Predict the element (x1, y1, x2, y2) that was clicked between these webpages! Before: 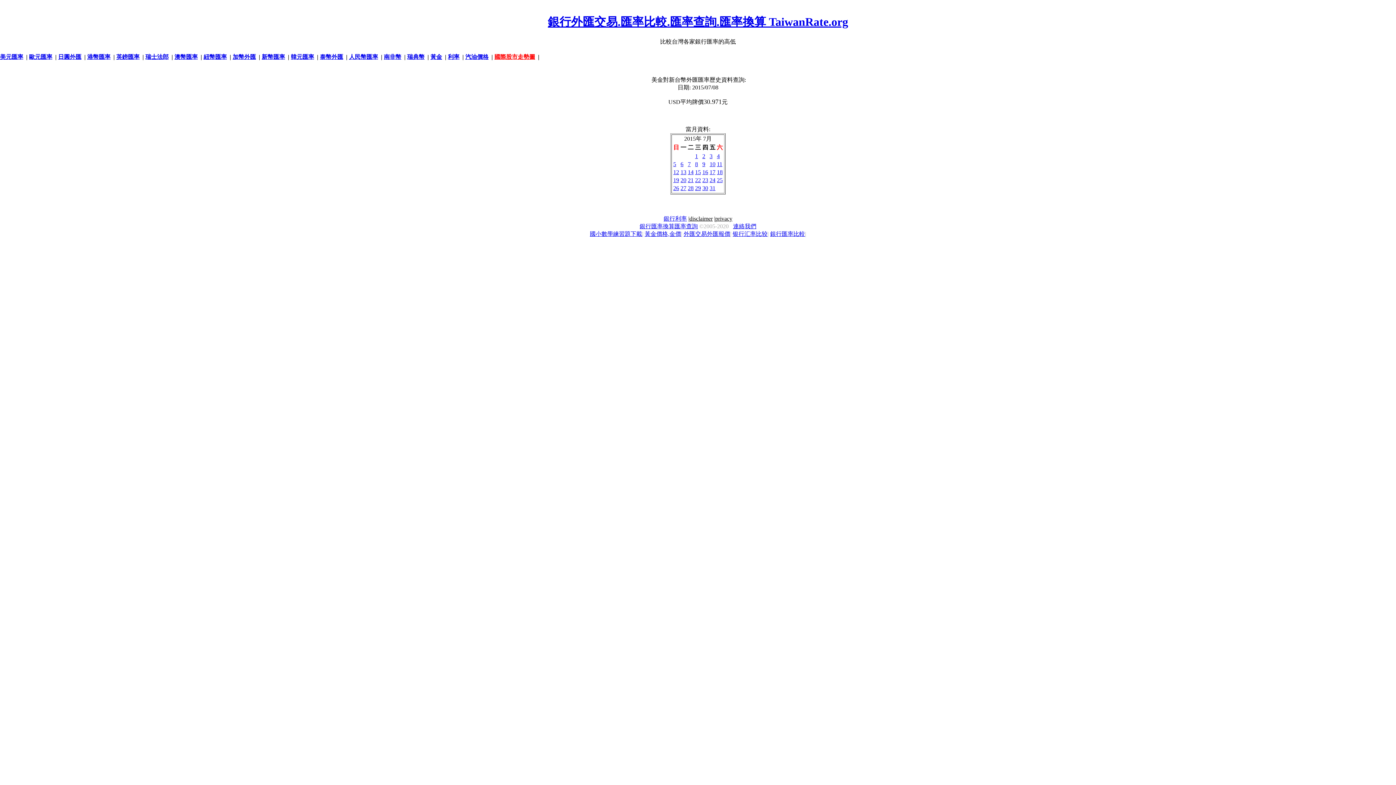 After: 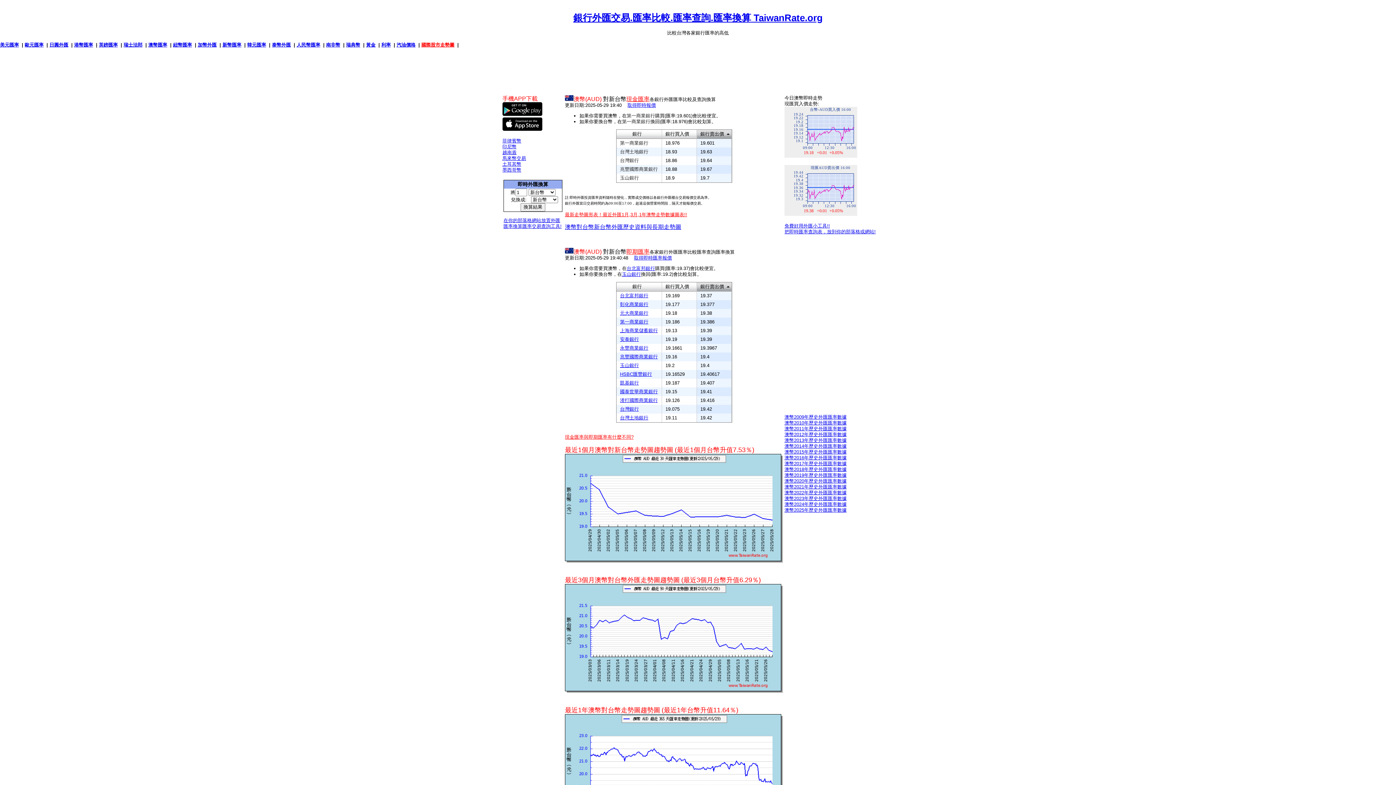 Action: bbox: (174, 53, 197, 60) label: 澳幣匯率